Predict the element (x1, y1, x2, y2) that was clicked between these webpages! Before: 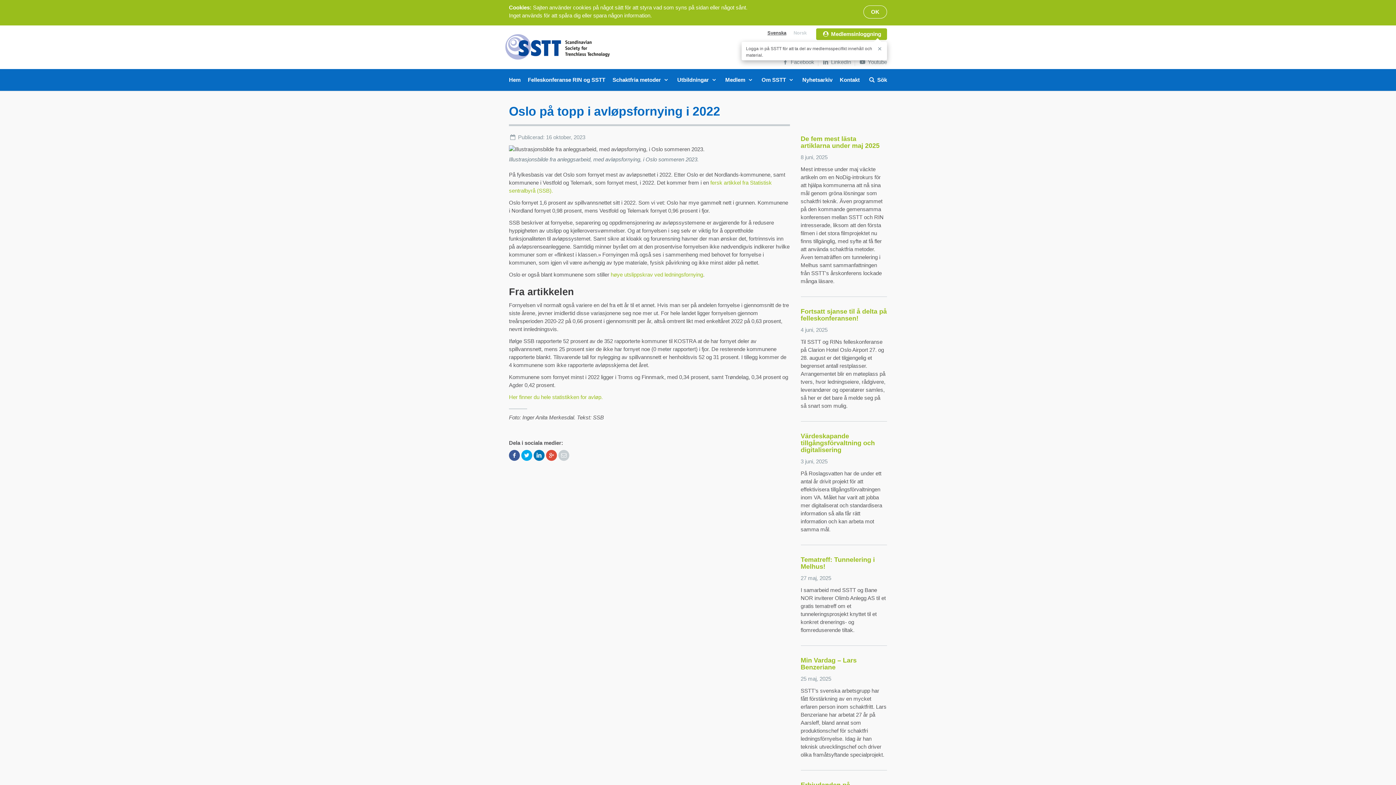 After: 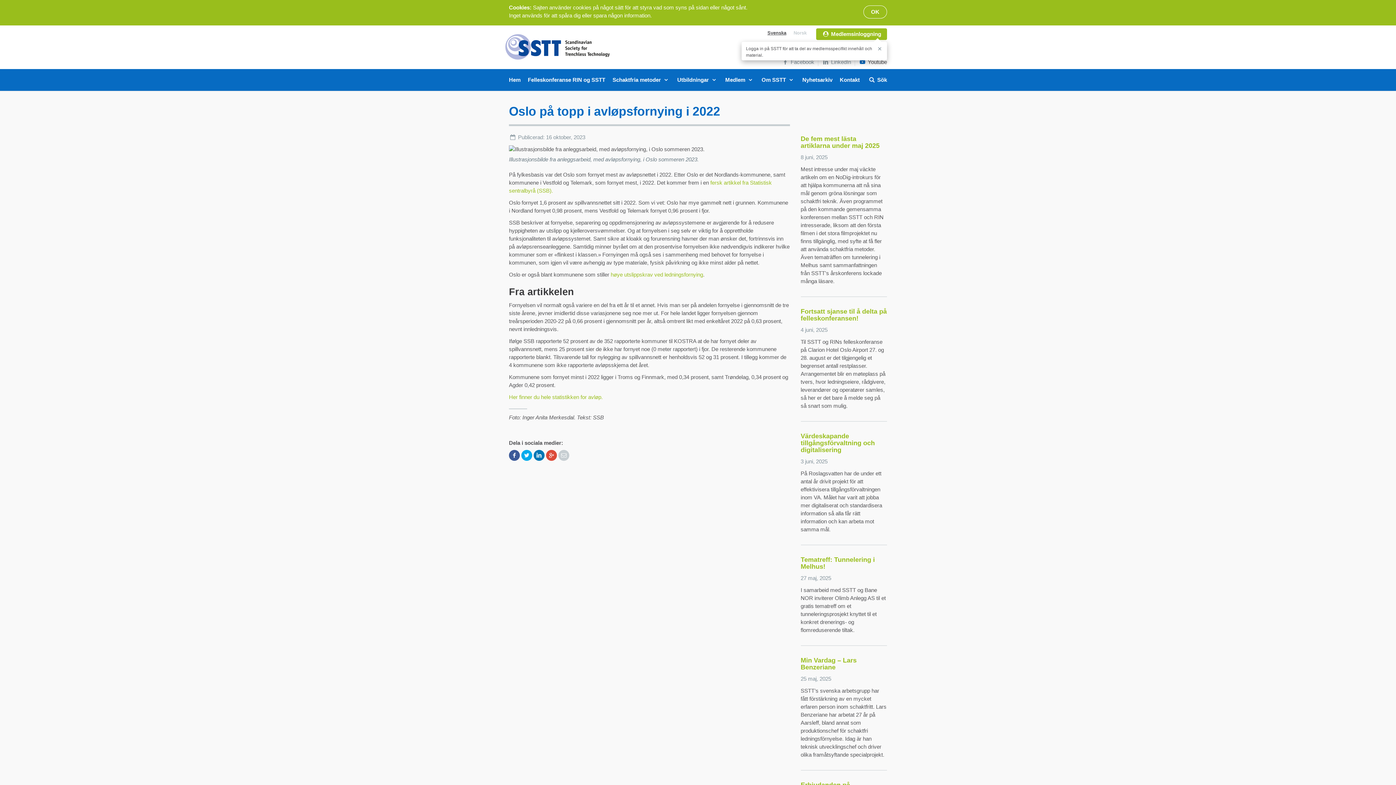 Action: label:  Youtube bbox: (854, 58, 887, 66)